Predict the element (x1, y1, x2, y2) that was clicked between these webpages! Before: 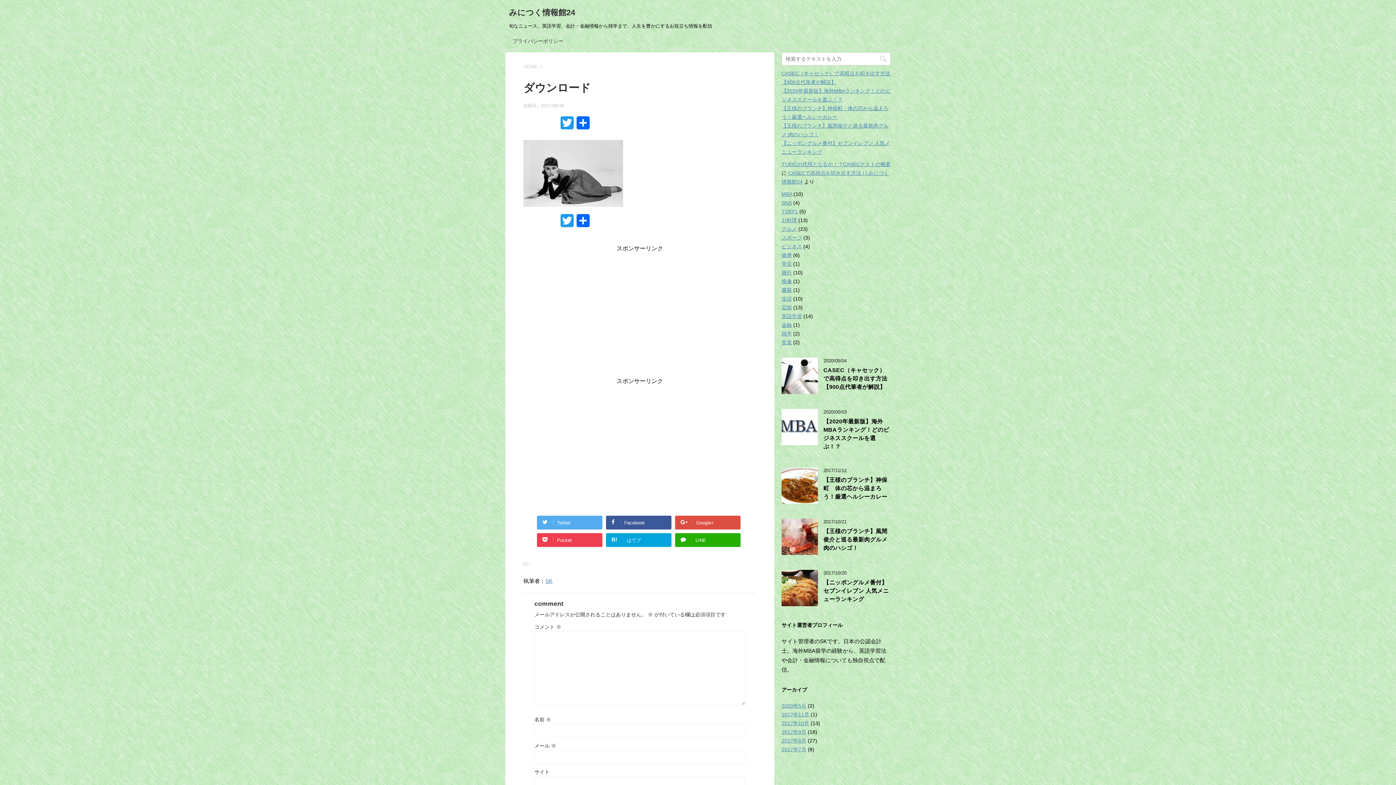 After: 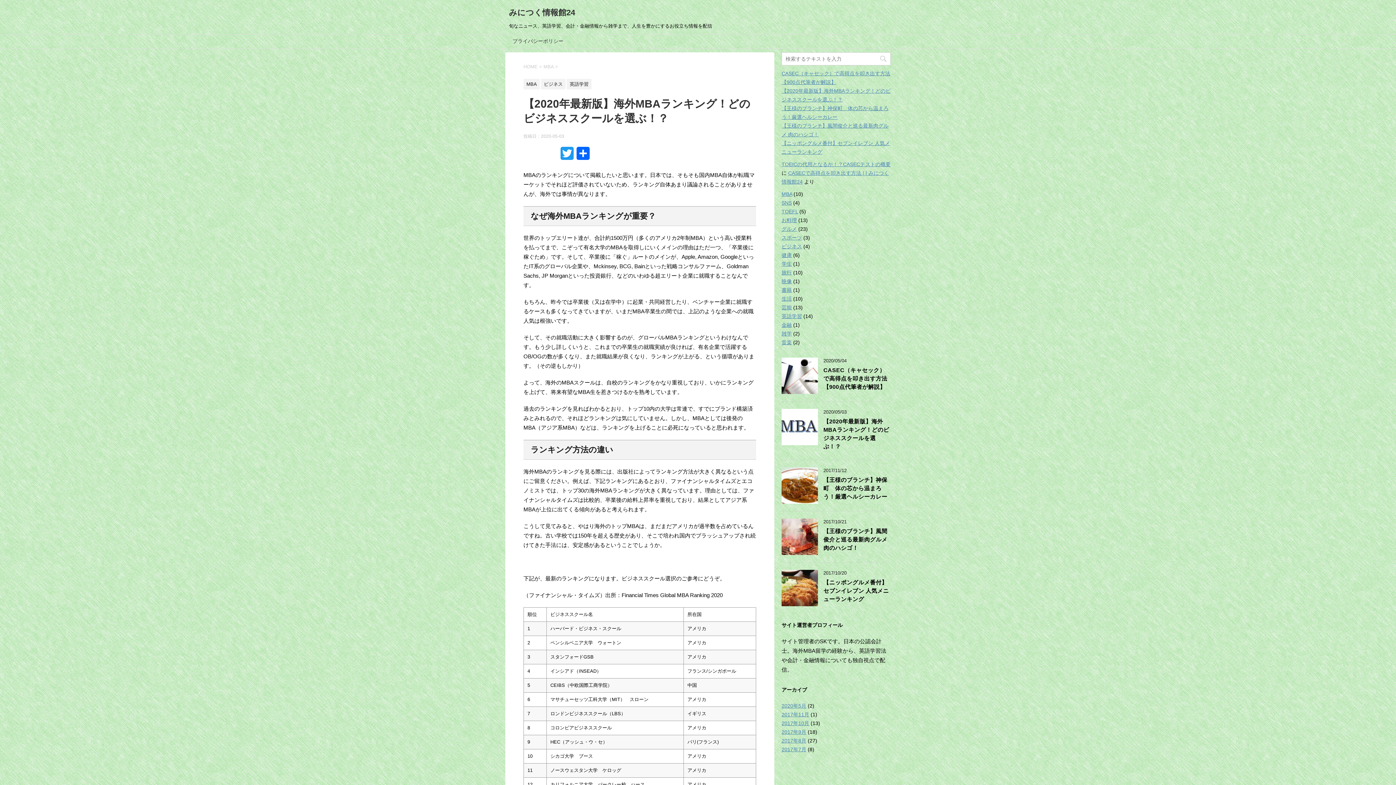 Action: label: 【2020年最新版】海外MBAランキング！どのビジネススクールを選ぶ！？ bbox: (823, 418, 889, 451)